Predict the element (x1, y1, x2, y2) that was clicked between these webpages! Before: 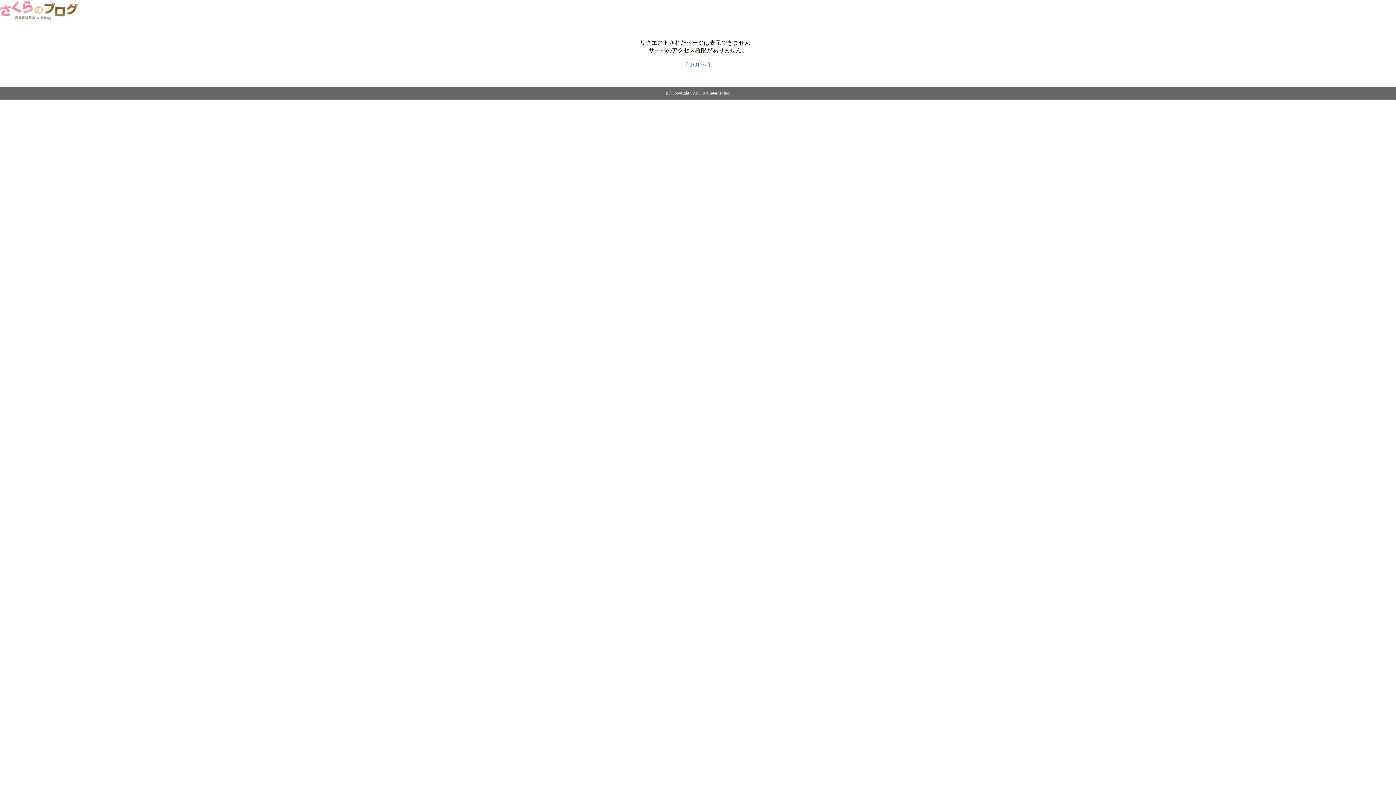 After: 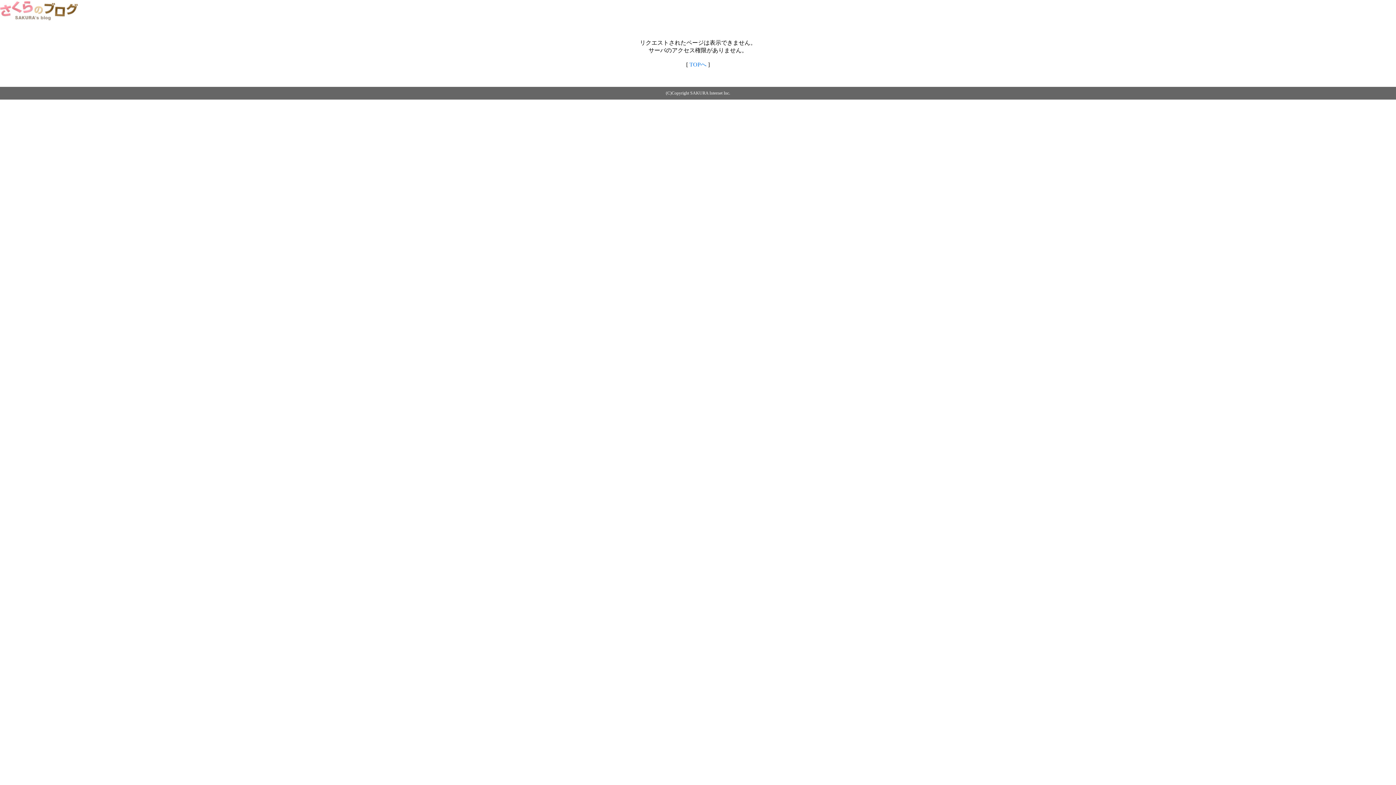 Action: bbox: (689, 61, 706, 67) label: TOPへ